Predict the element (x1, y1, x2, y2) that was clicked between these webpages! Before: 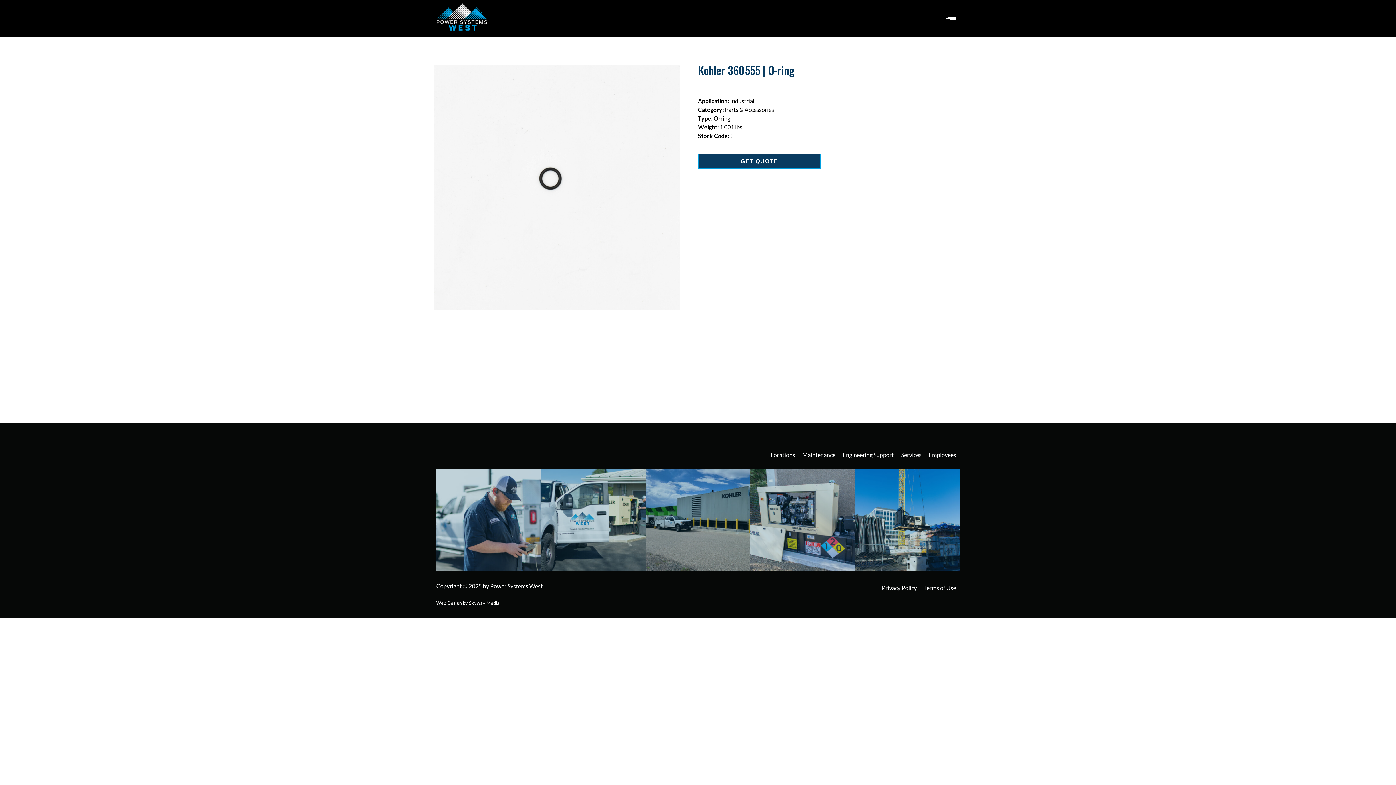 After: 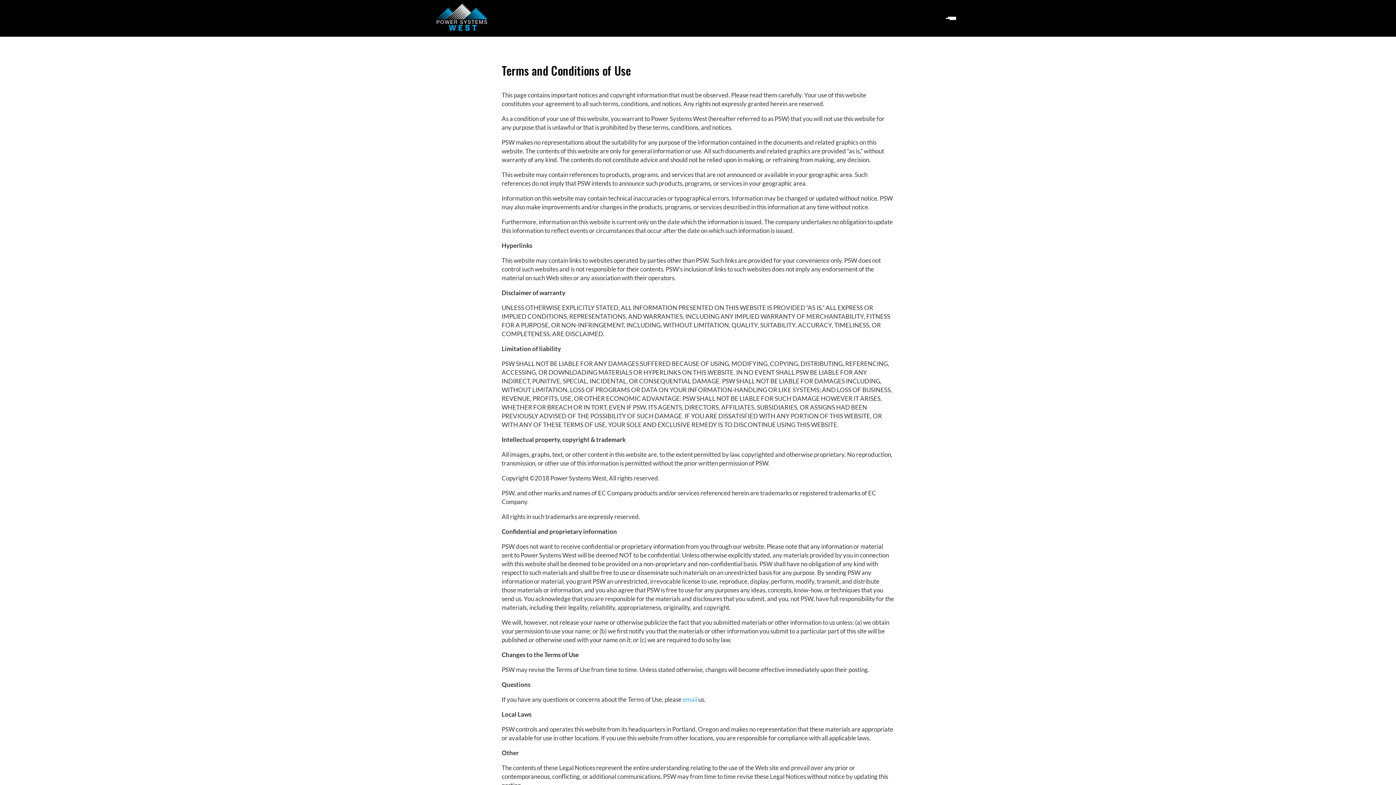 Action: bbox: (920, 581, 959, 595) label: Terms of Use